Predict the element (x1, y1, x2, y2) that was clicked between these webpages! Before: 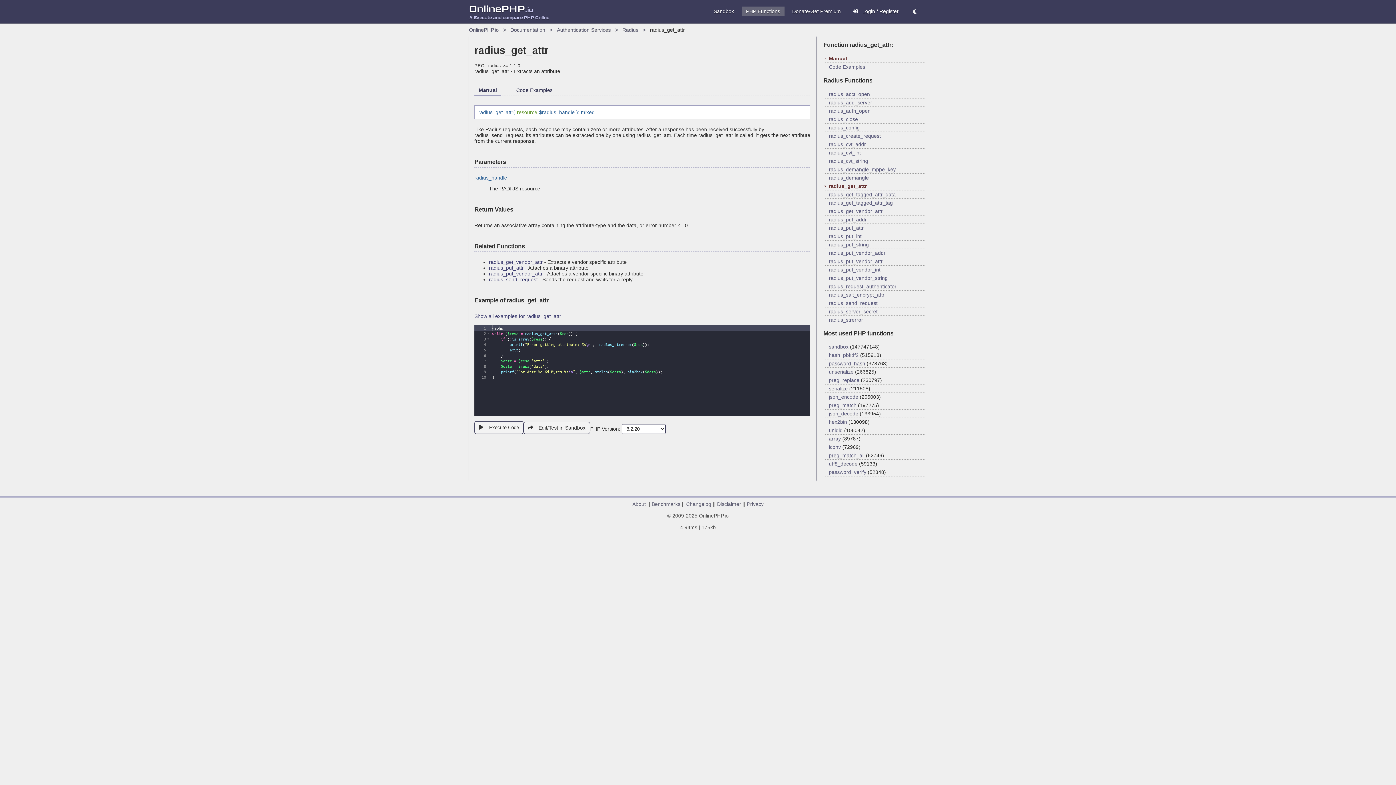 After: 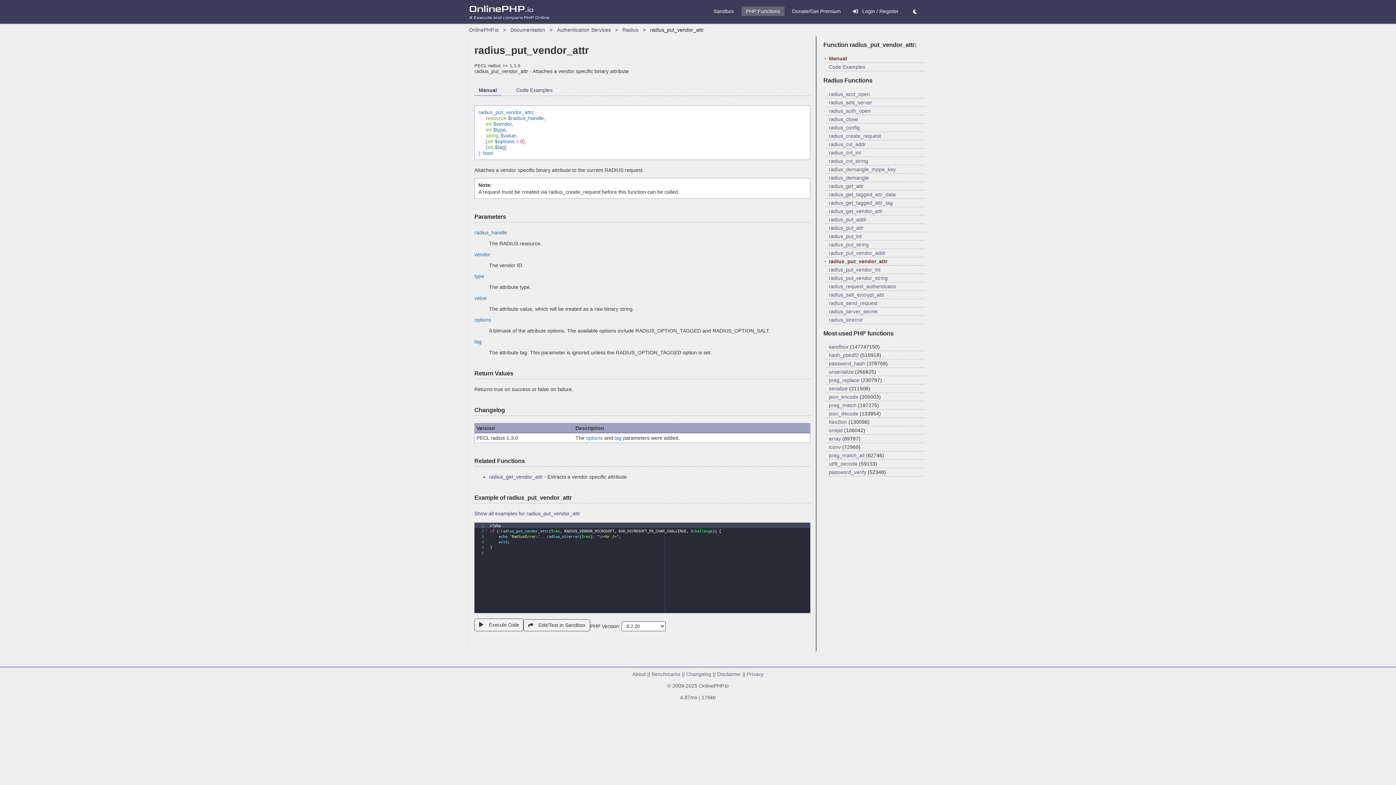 Action: label: radius_put_vendor_attr bbox: (829, 258, 882, 264)